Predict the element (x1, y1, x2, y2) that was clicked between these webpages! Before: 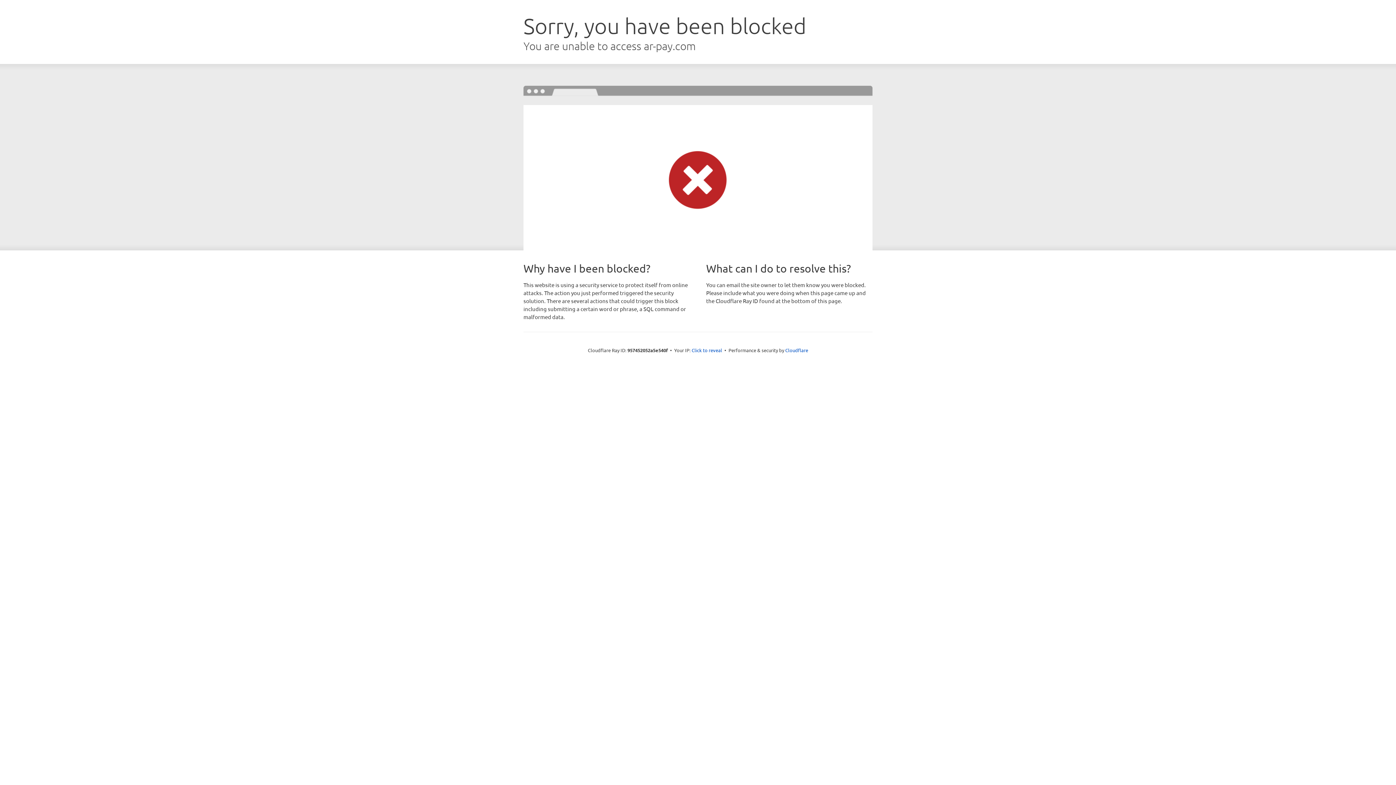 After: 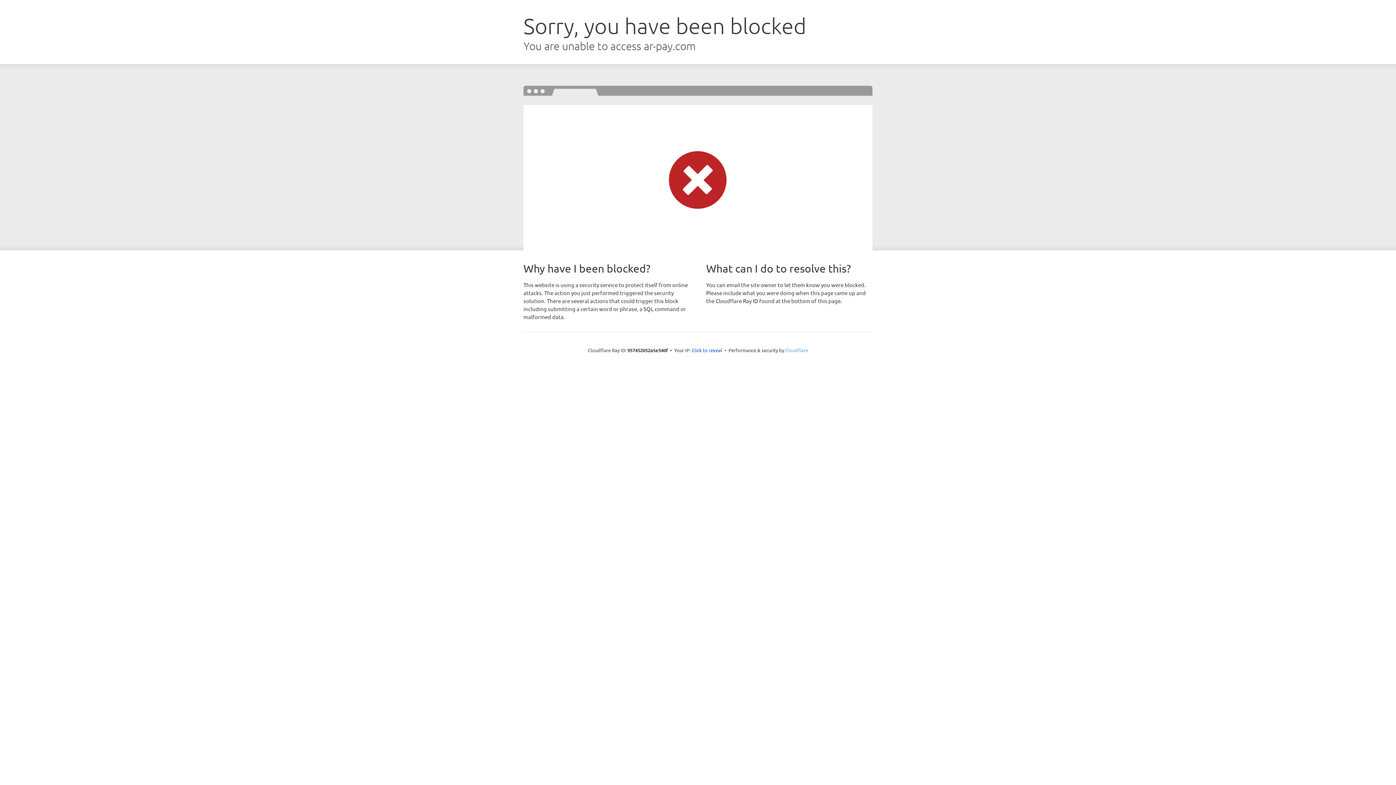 Action: bbox: (785, 347, 808, 353) label: Cloudflare